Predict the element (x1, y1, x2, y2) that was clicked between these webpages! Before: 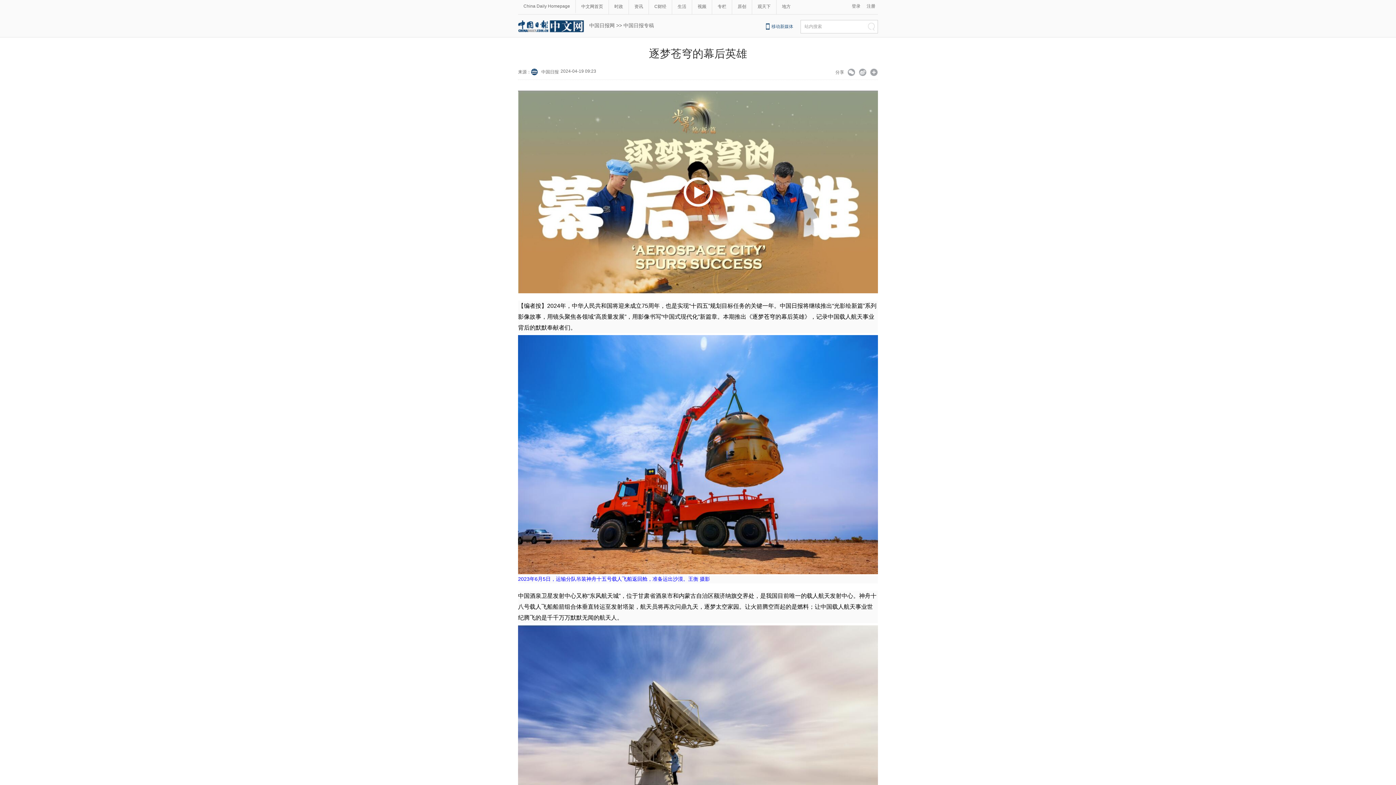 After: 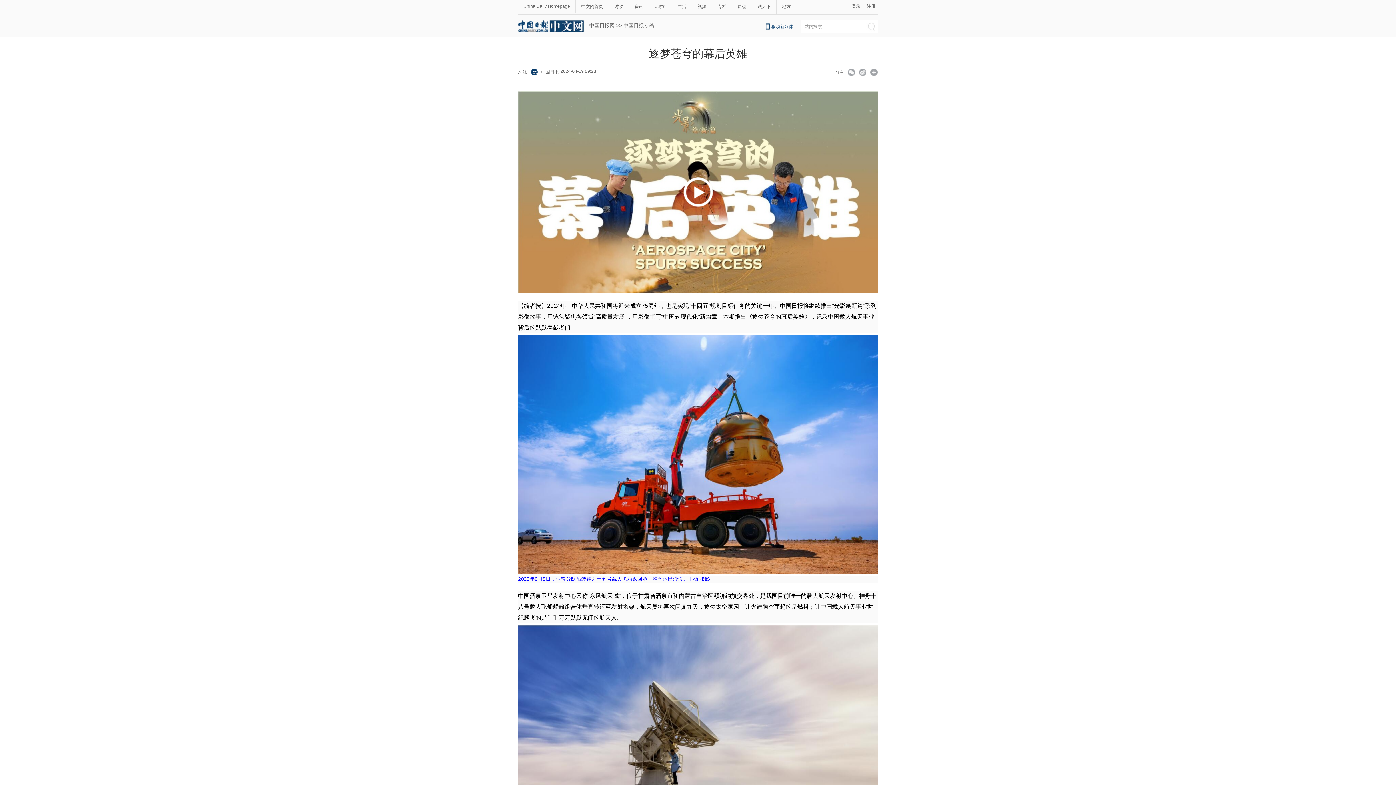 Action: label: 登录 bbox: (852, 3, 860, 8)